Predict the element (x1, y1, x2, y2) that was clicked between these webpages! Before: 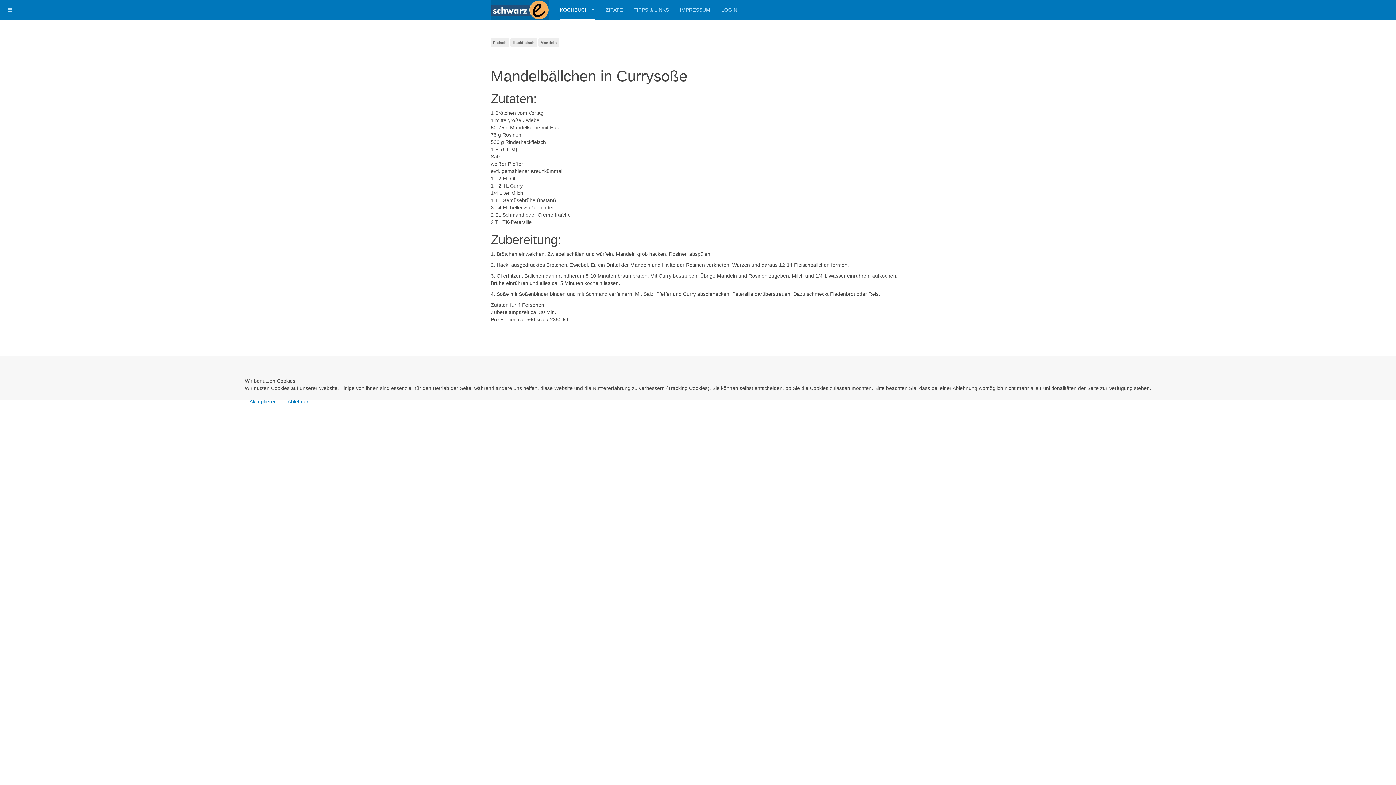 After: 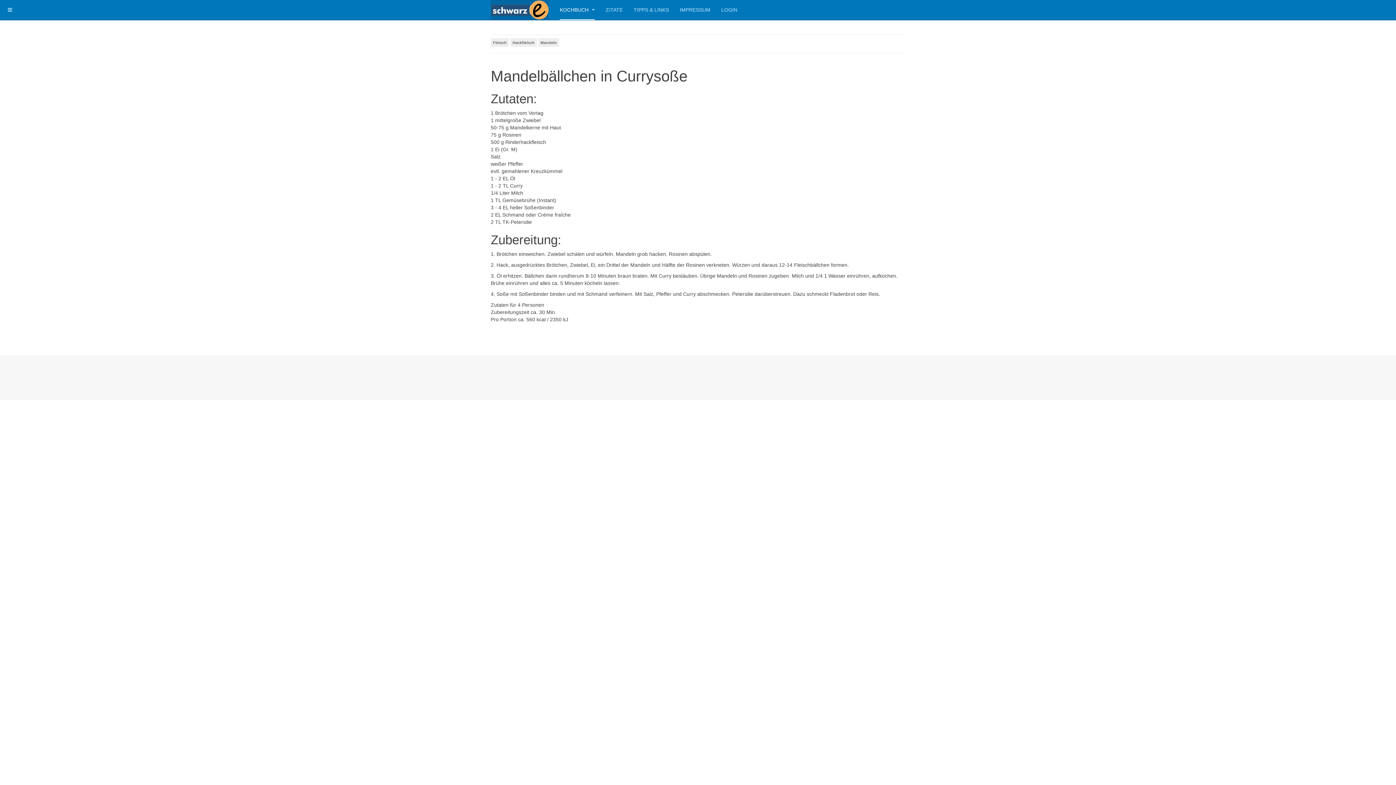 Action: label: Akzeptieren bbox: (244, 395, 281, 408)